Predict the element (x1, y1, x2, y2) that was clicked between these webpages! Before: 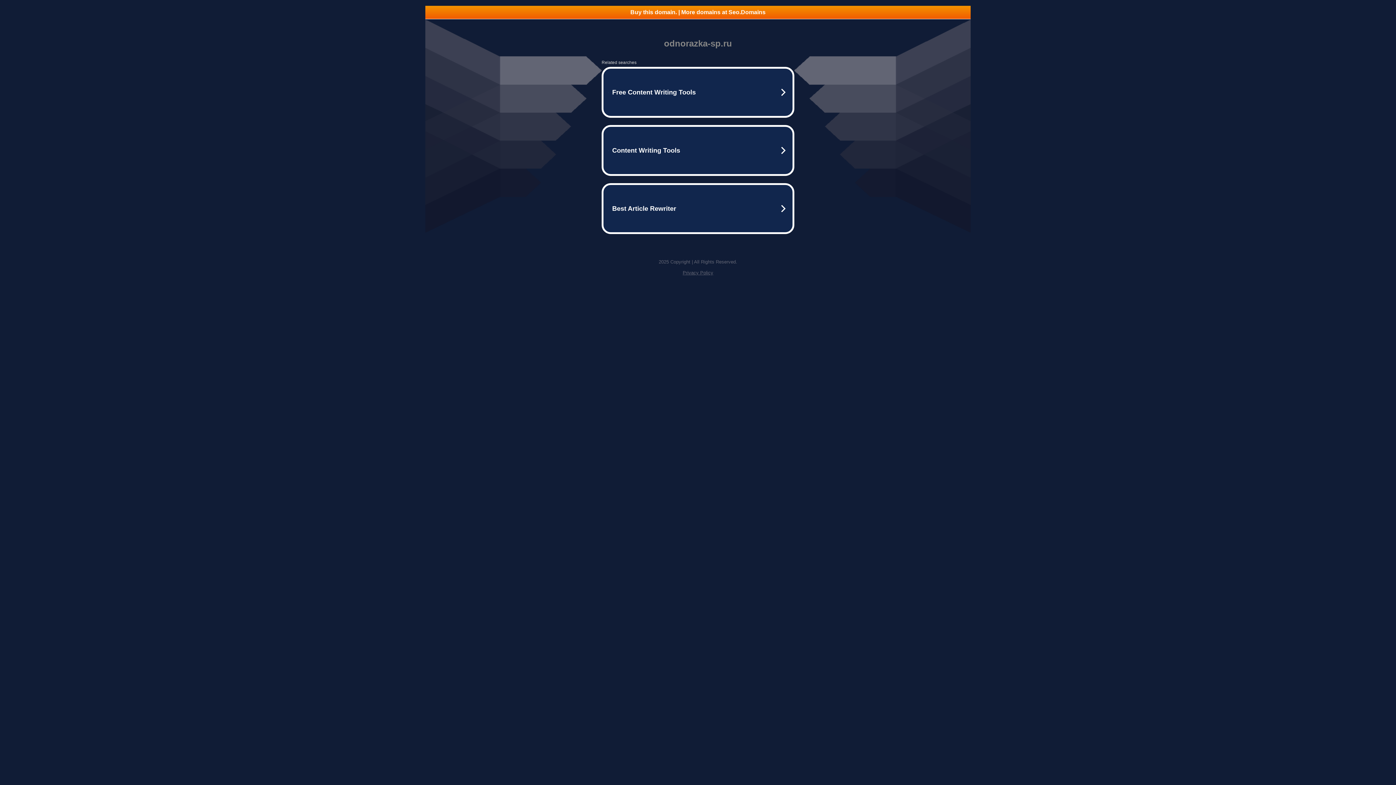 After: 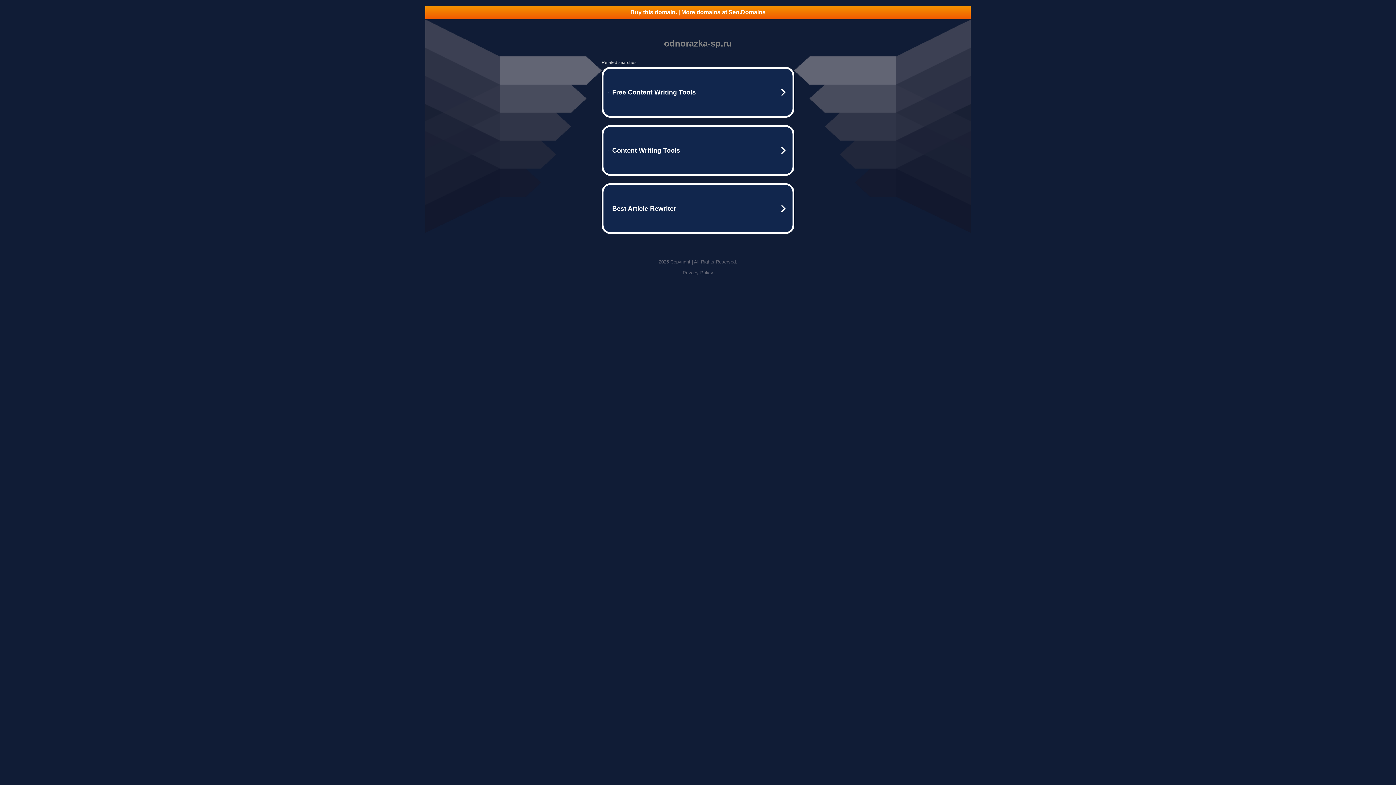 Action: label: Privacy Policy bbox: (682, 270, 713, 275)